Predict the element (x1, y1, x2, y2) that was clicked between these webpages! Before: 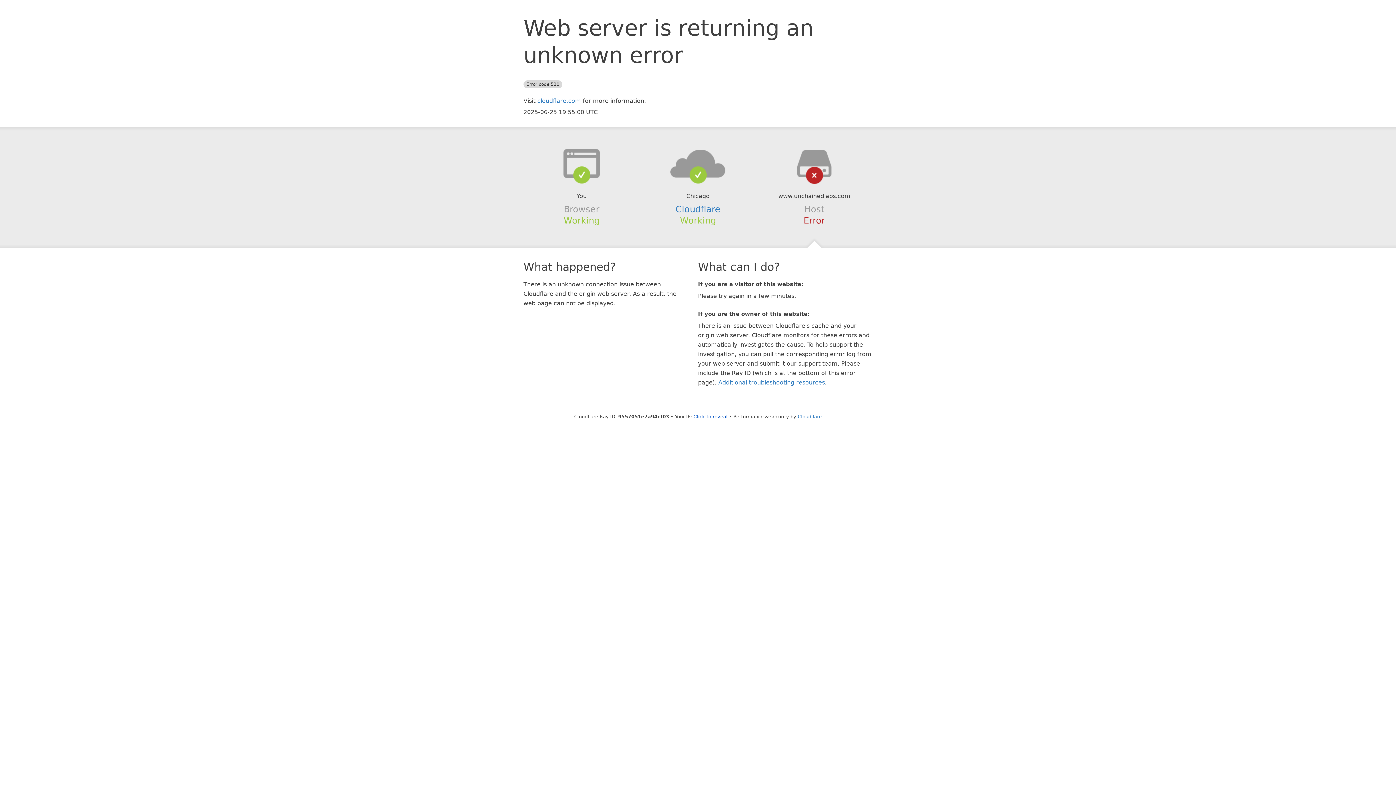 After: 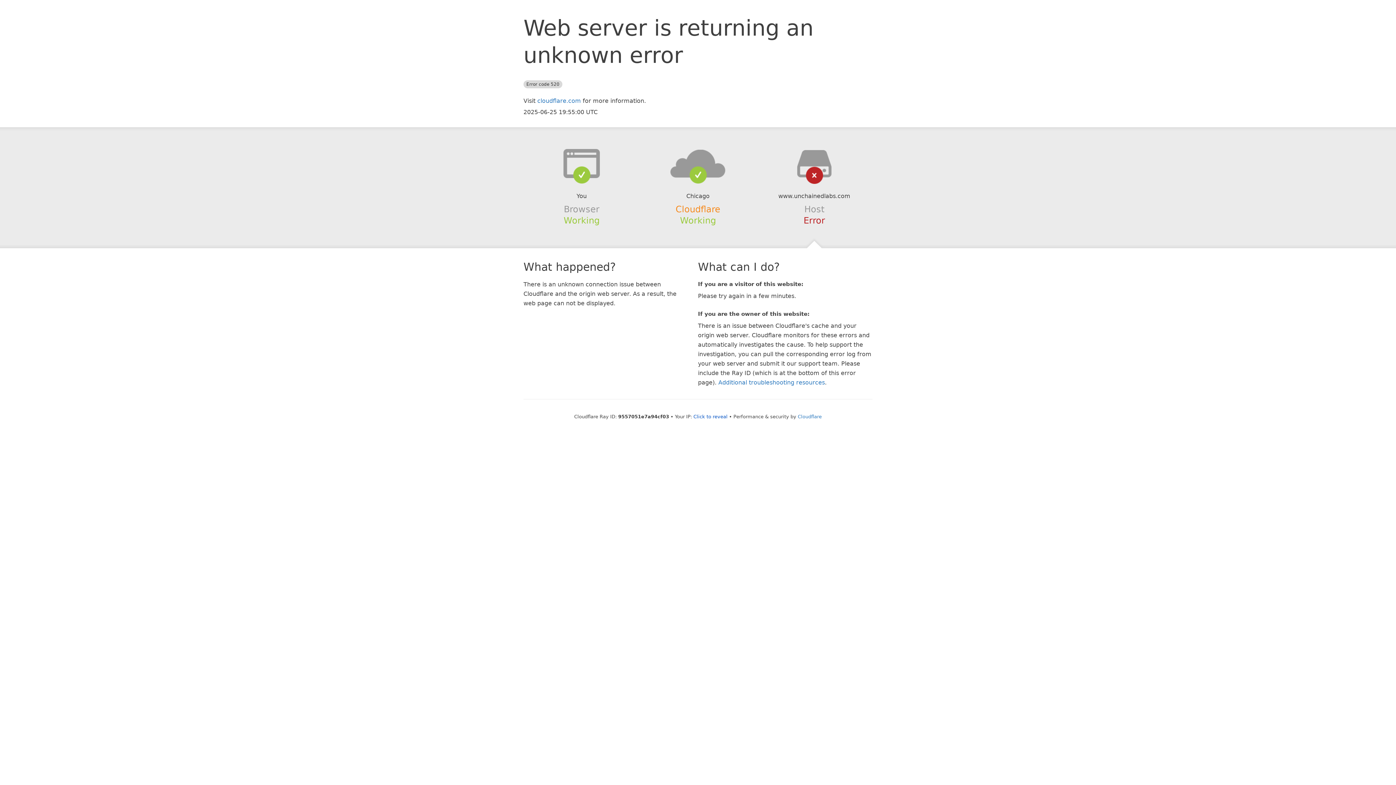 Action: label: Cloudflare bbox: (675, 204, 720, 214)